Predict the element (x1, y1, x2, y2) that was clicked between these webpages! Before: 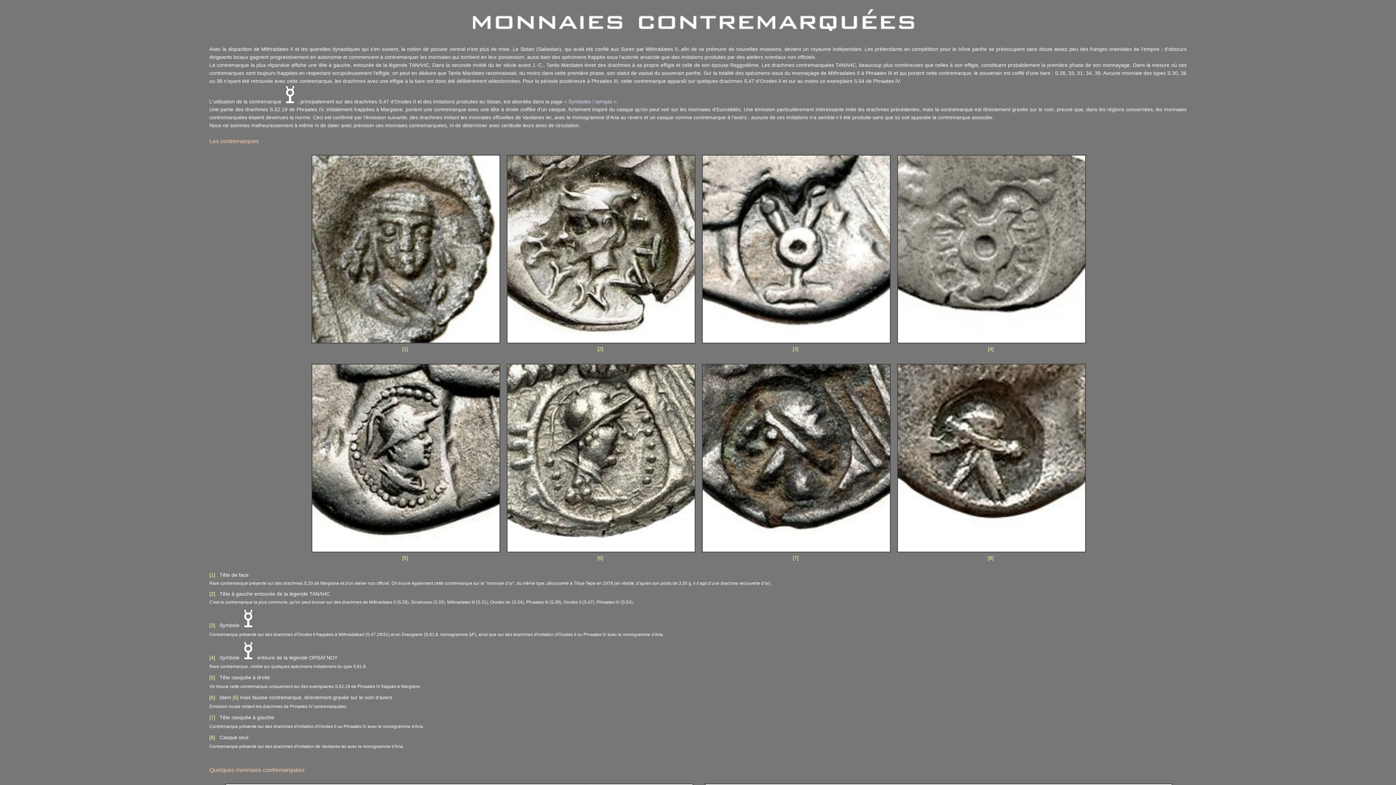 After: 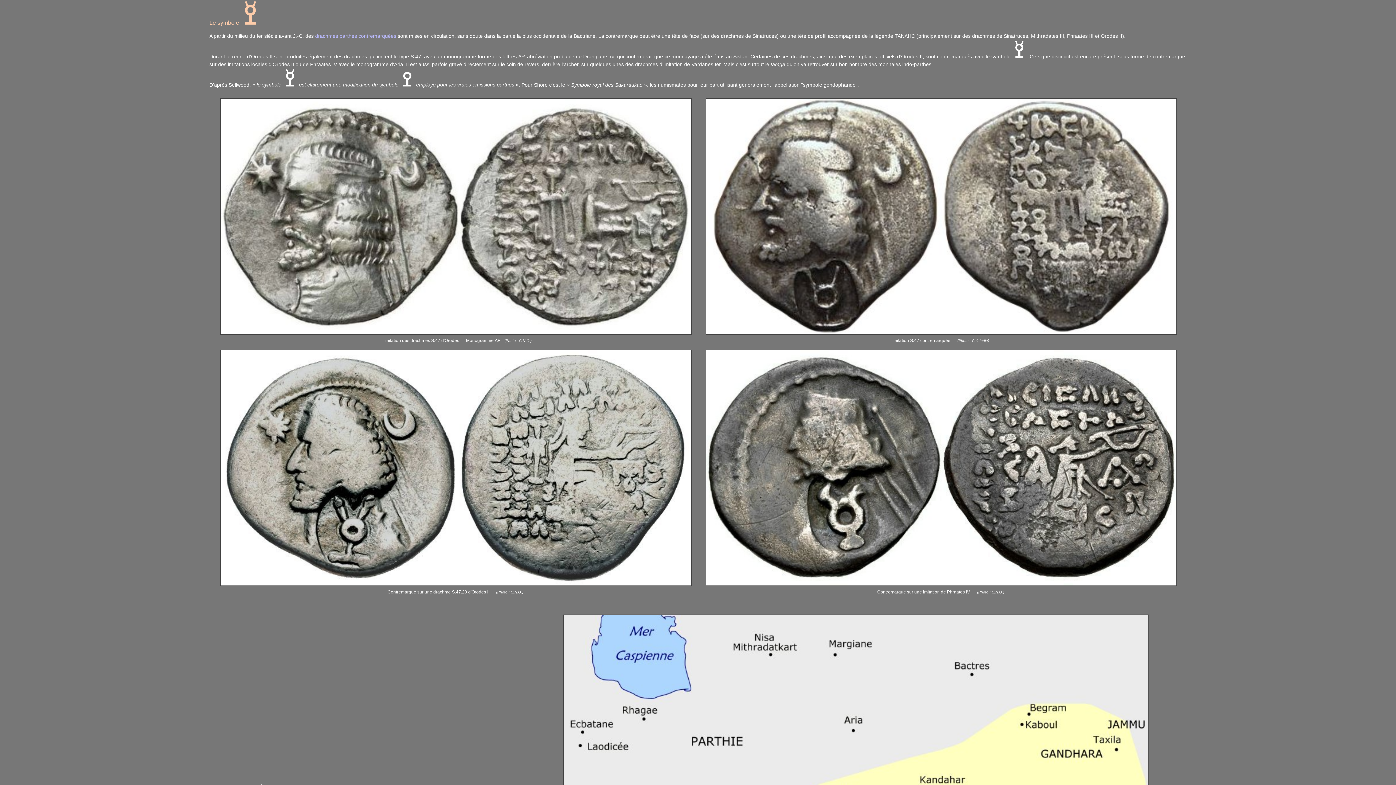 Action: bbox: (564, 98, 616, 104) label: « Symboles / tamgas »